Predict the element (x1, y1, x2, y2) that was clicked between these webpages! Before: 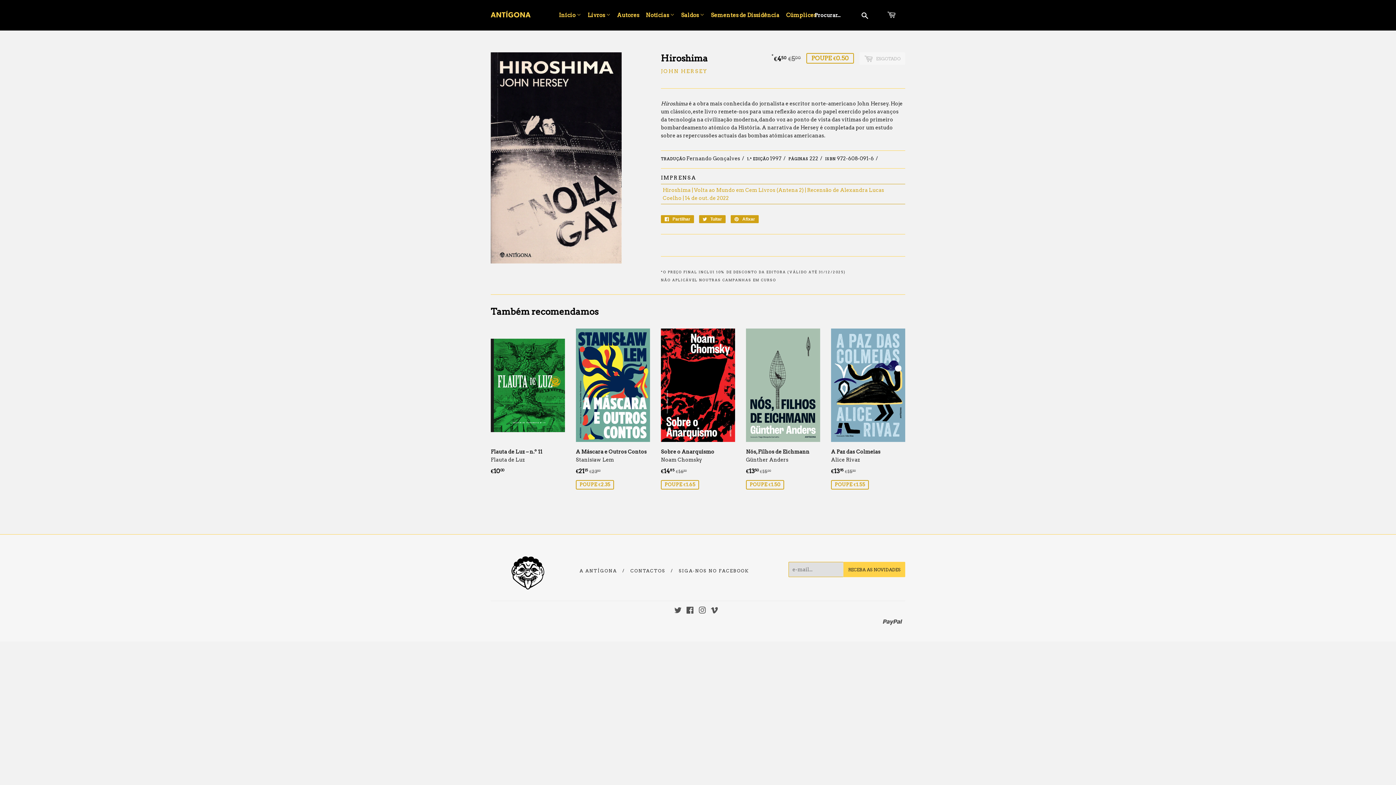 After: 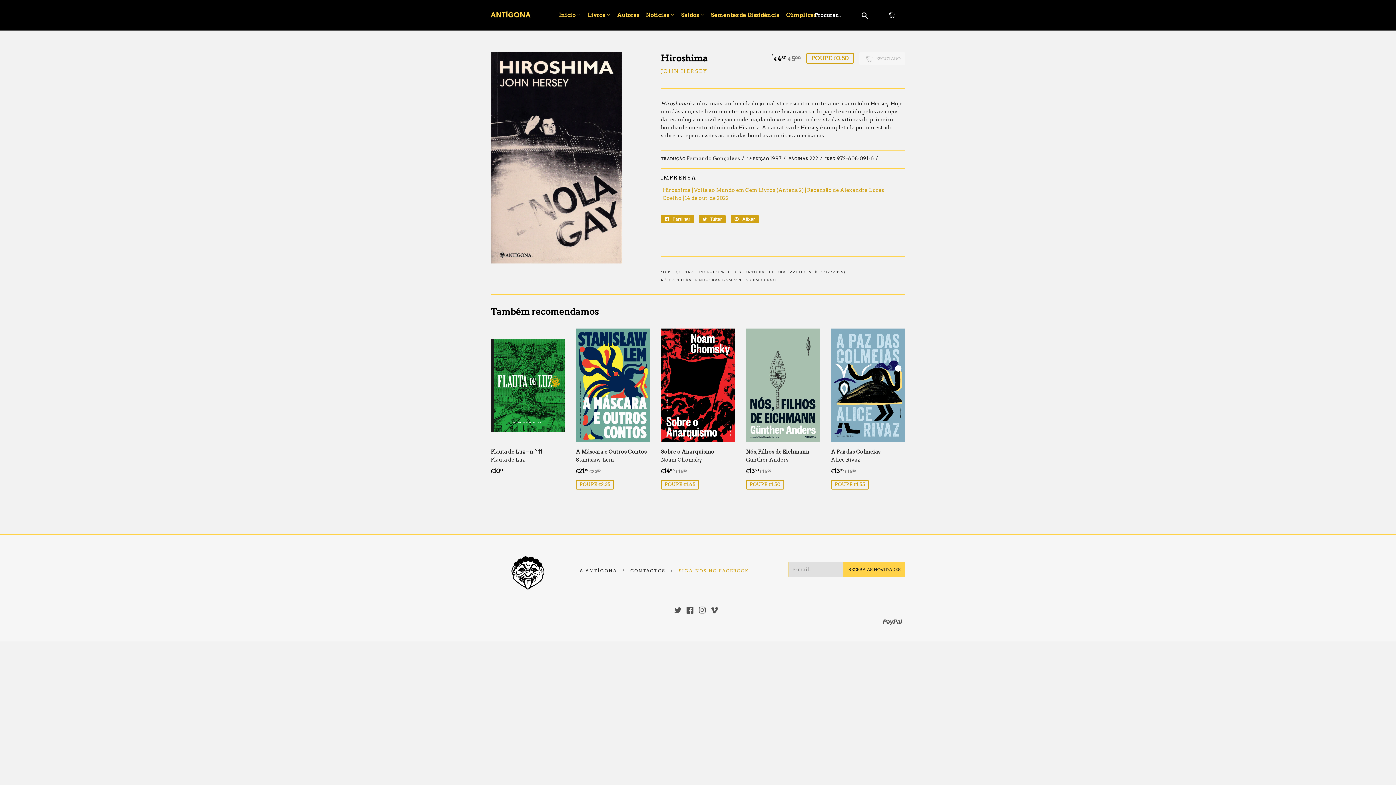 Action: label: SIGA-NOS NO FACEBOOK bbox: (675, 556, 752, 585)